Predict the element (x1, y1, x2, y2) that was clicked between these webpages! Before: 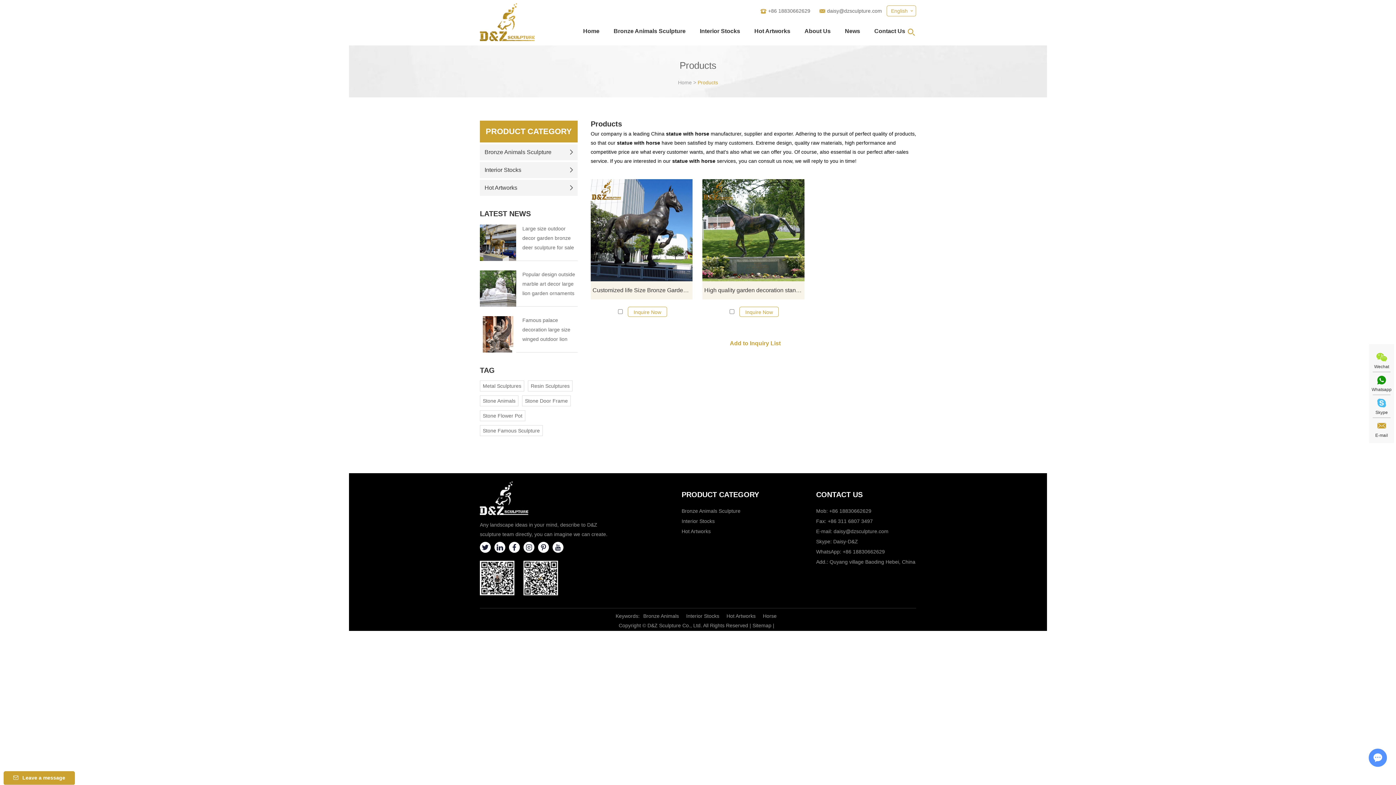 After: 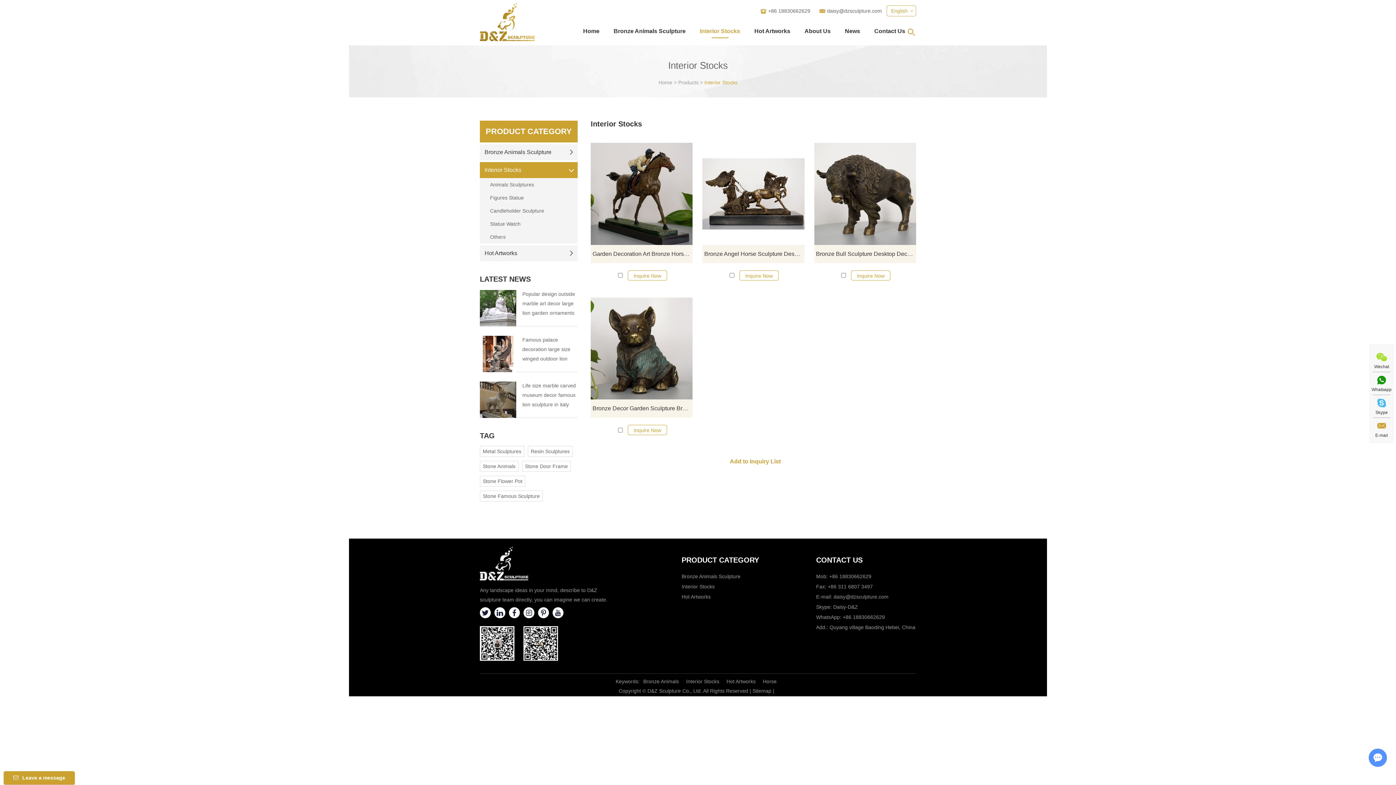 Action: label: Interior Stocks bbox: (480, 162, 577, 178)